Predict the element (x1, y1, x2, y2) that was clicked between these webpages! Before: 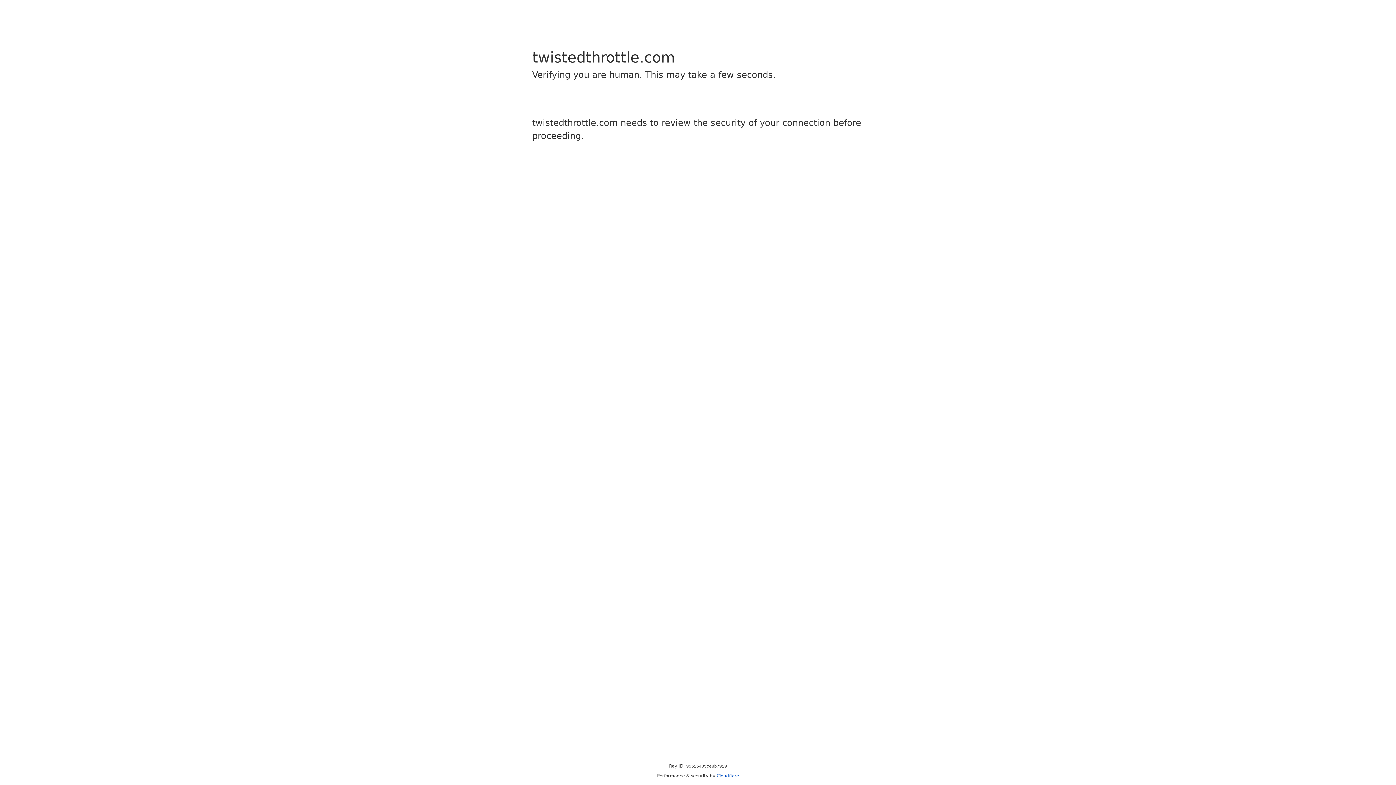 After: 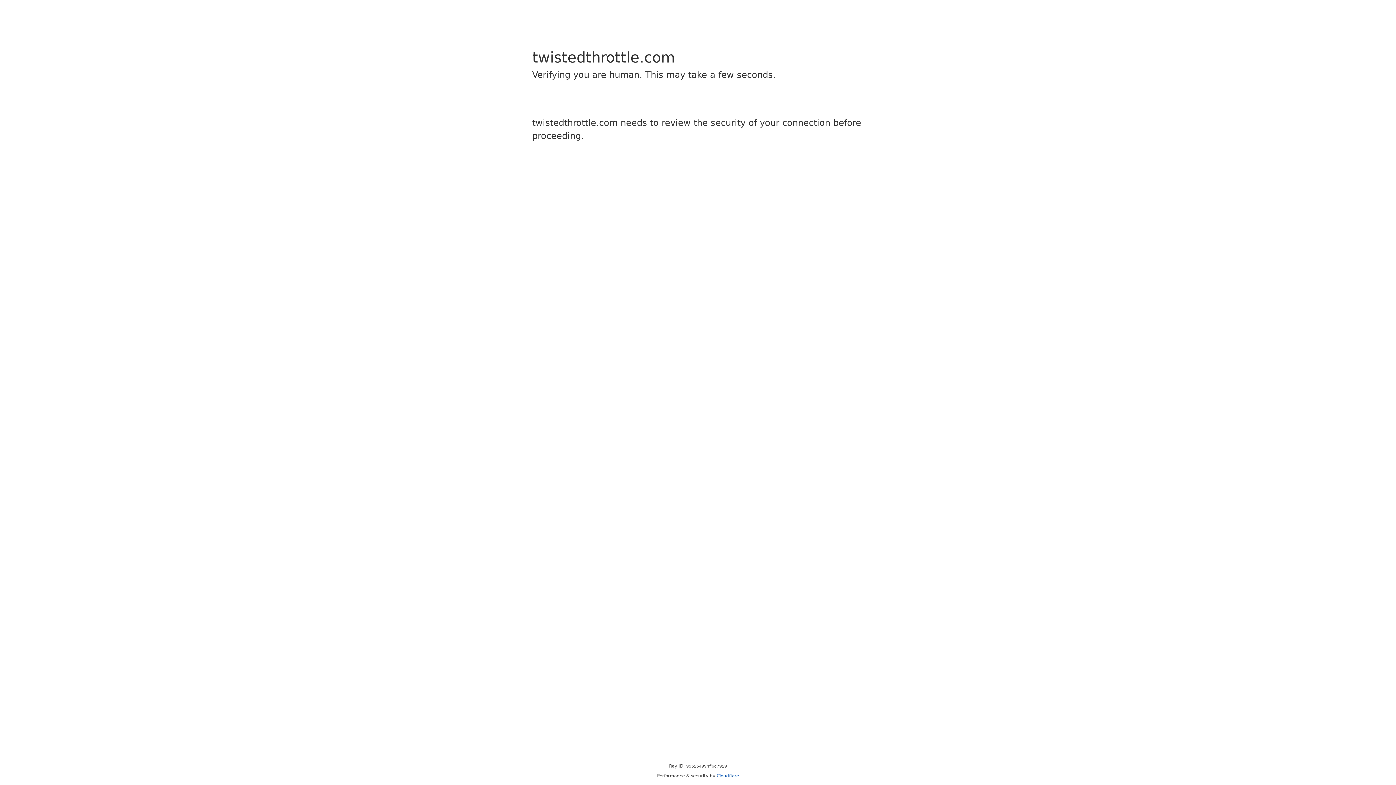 Action: bbox: (716, 773, 739, 778) label: Cloudflare